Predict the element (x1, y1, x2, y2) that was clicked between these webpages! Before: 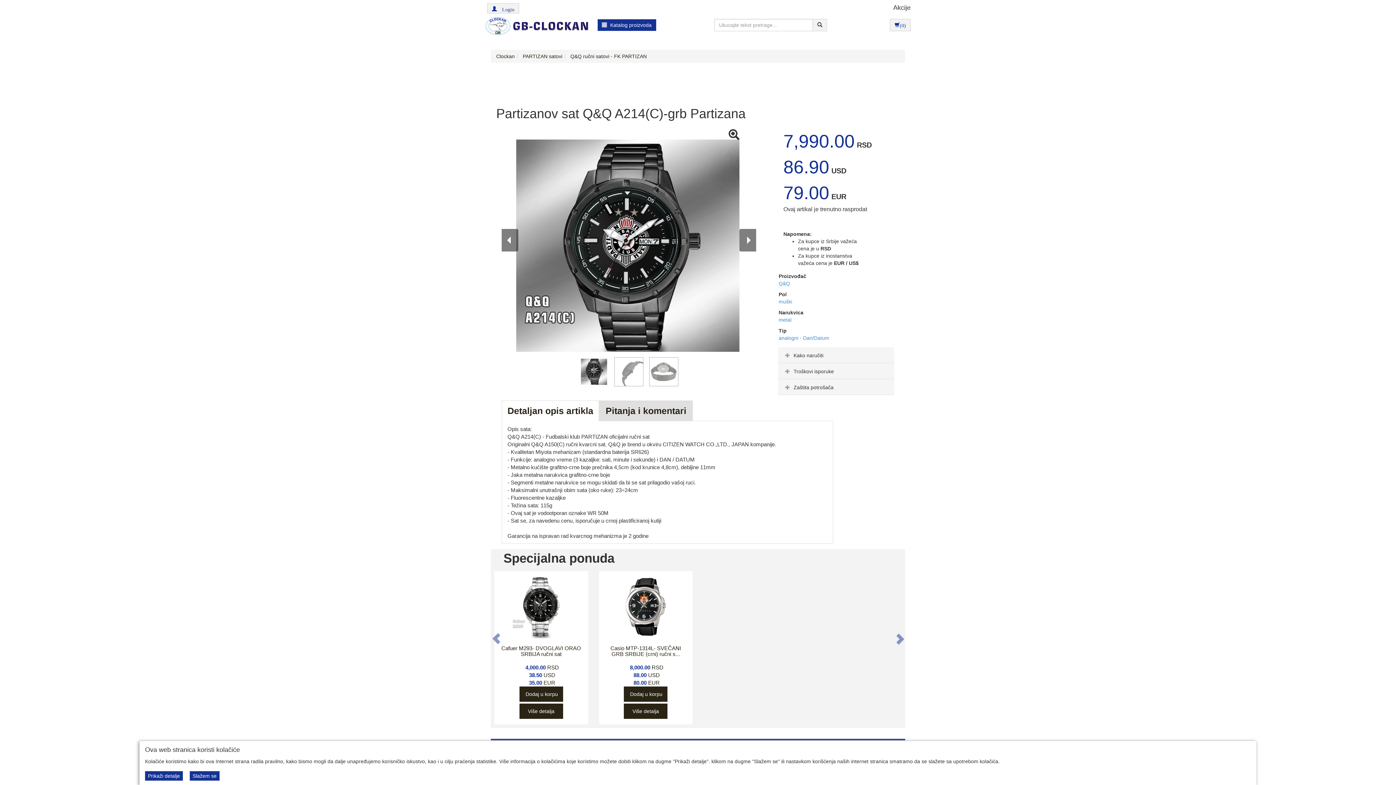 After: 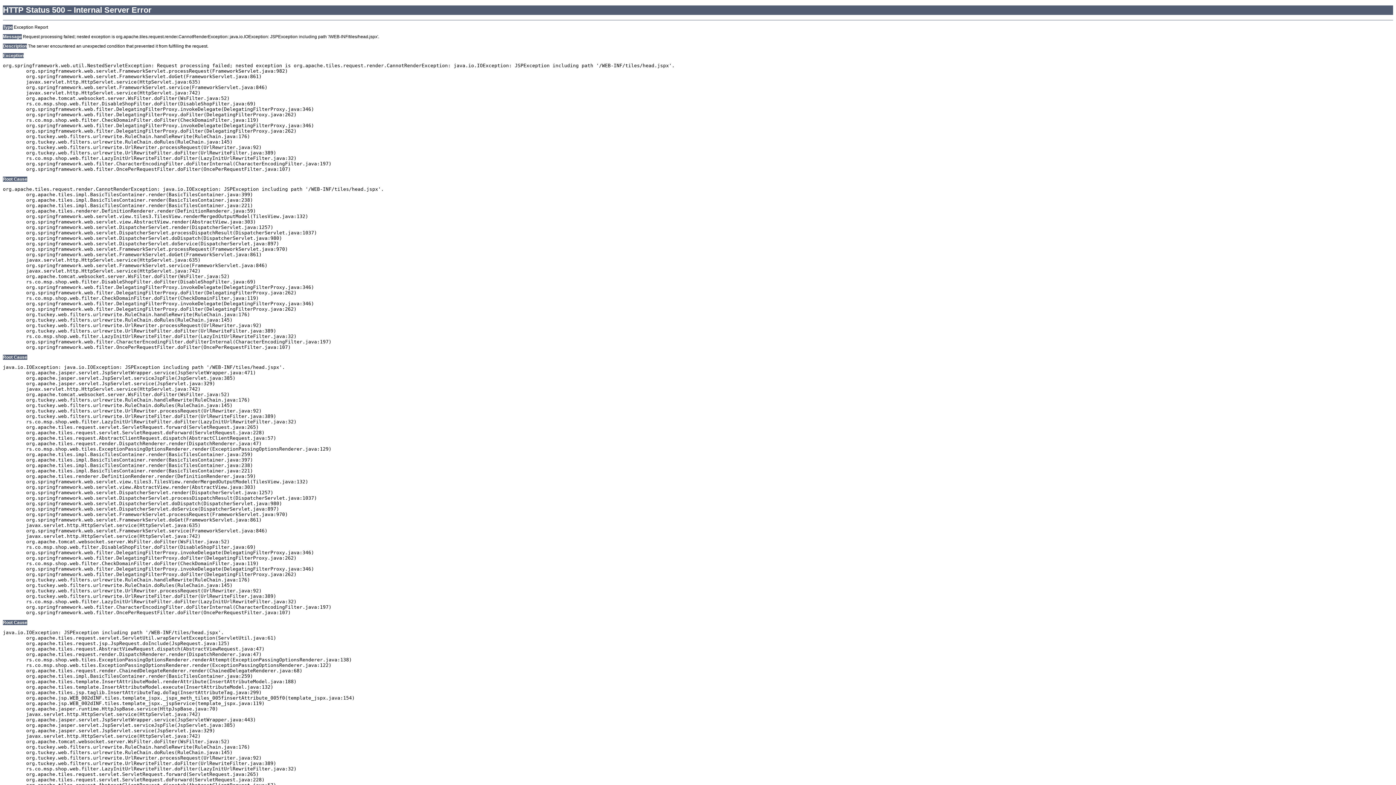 Action: label: metal bbox: (778, 317, 791, 322)